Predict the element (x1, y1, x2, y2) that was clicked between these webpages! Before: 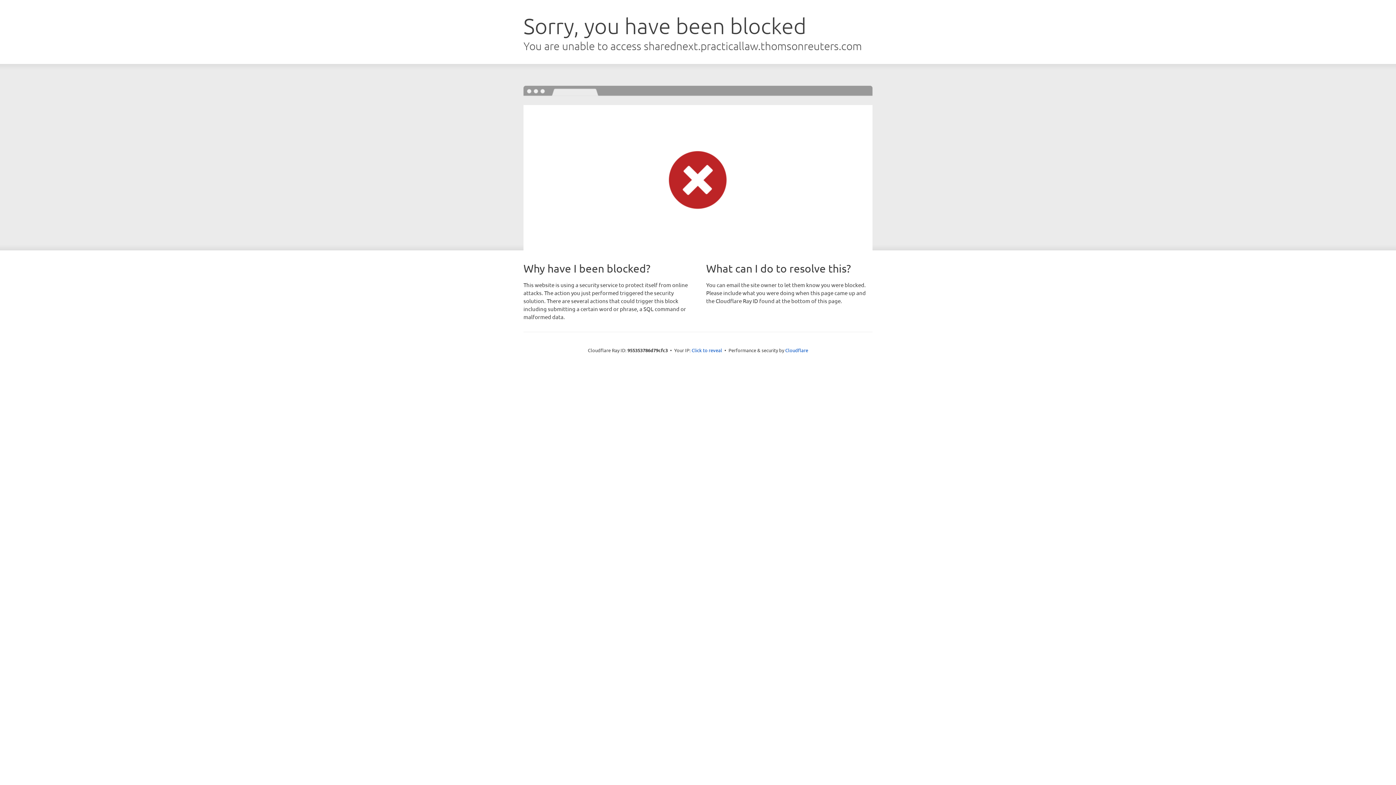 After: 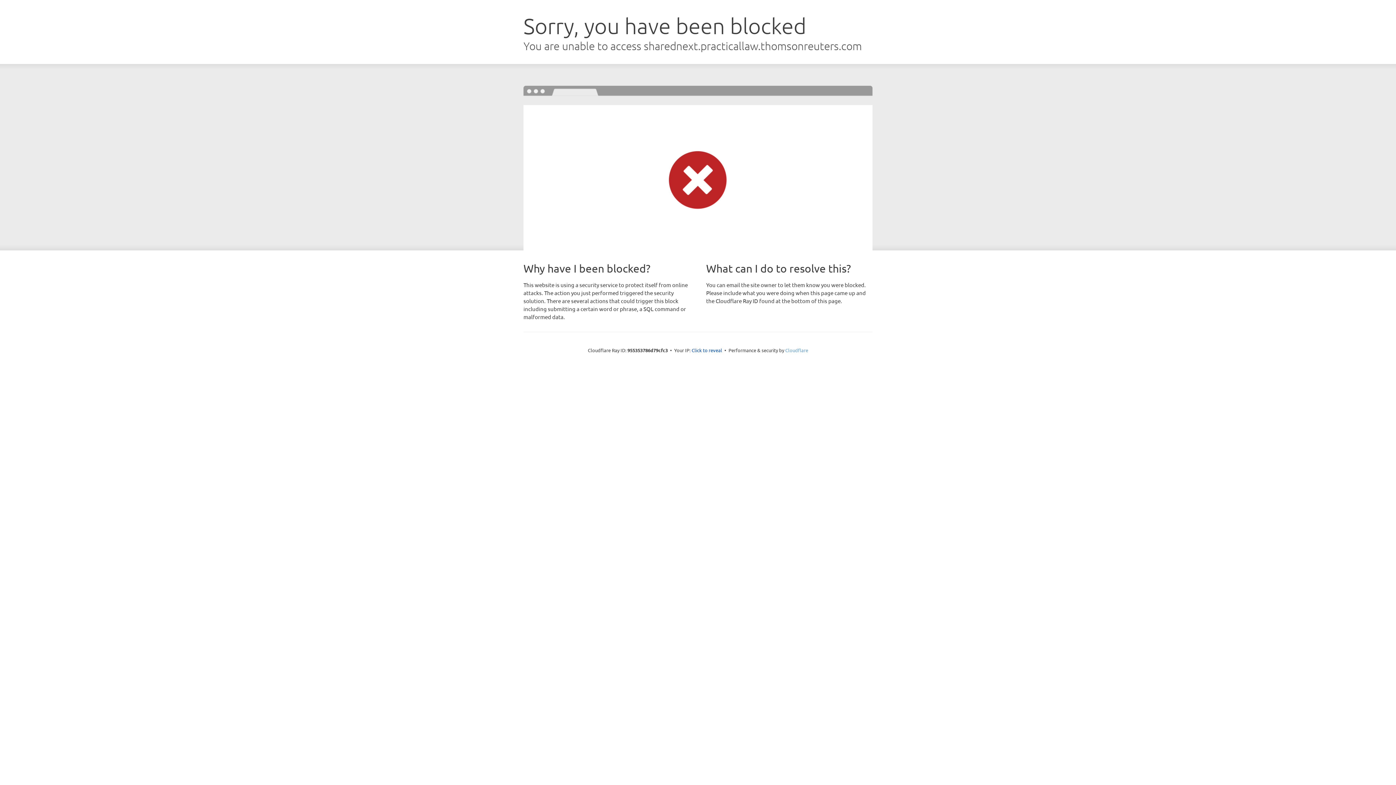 Action: bbox: (785, 347, 808, 353) label: Cloudflare